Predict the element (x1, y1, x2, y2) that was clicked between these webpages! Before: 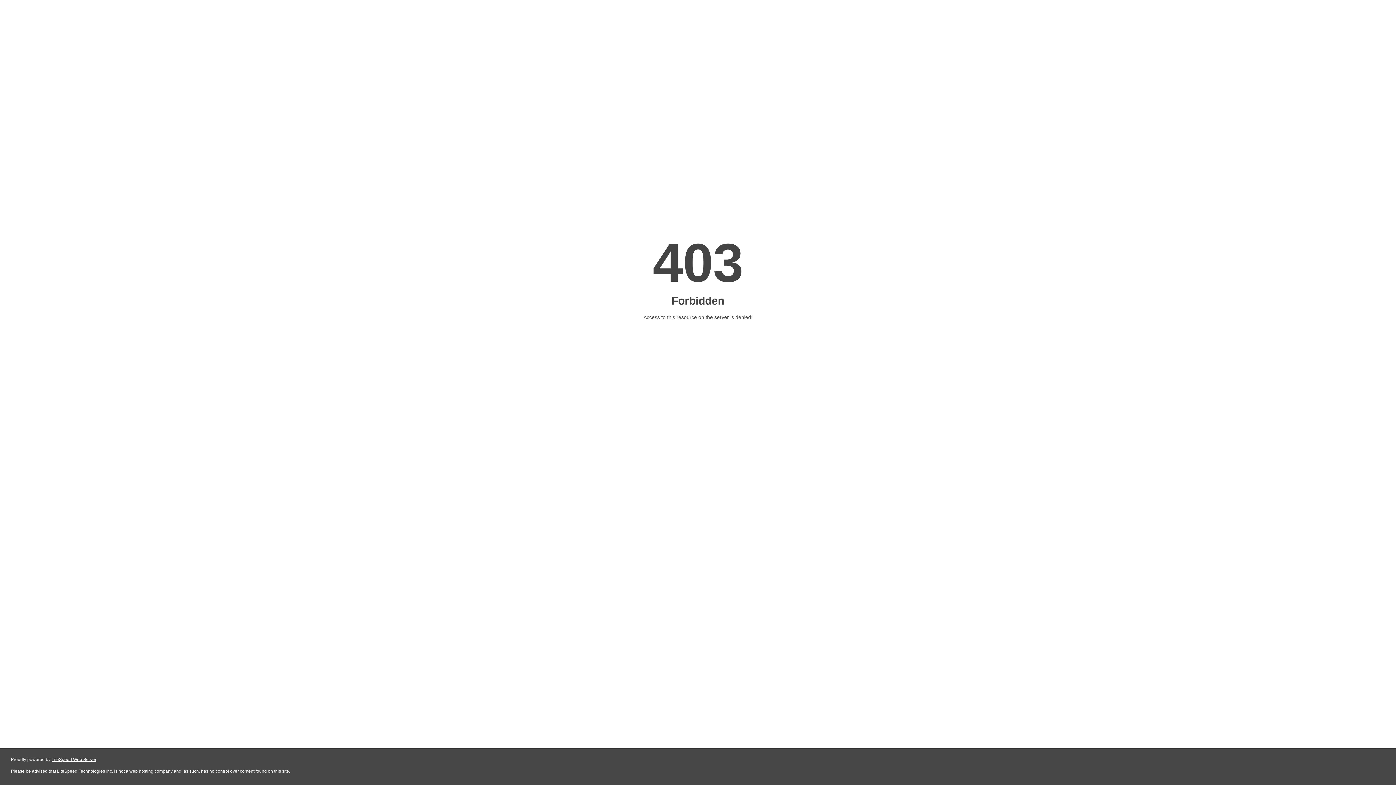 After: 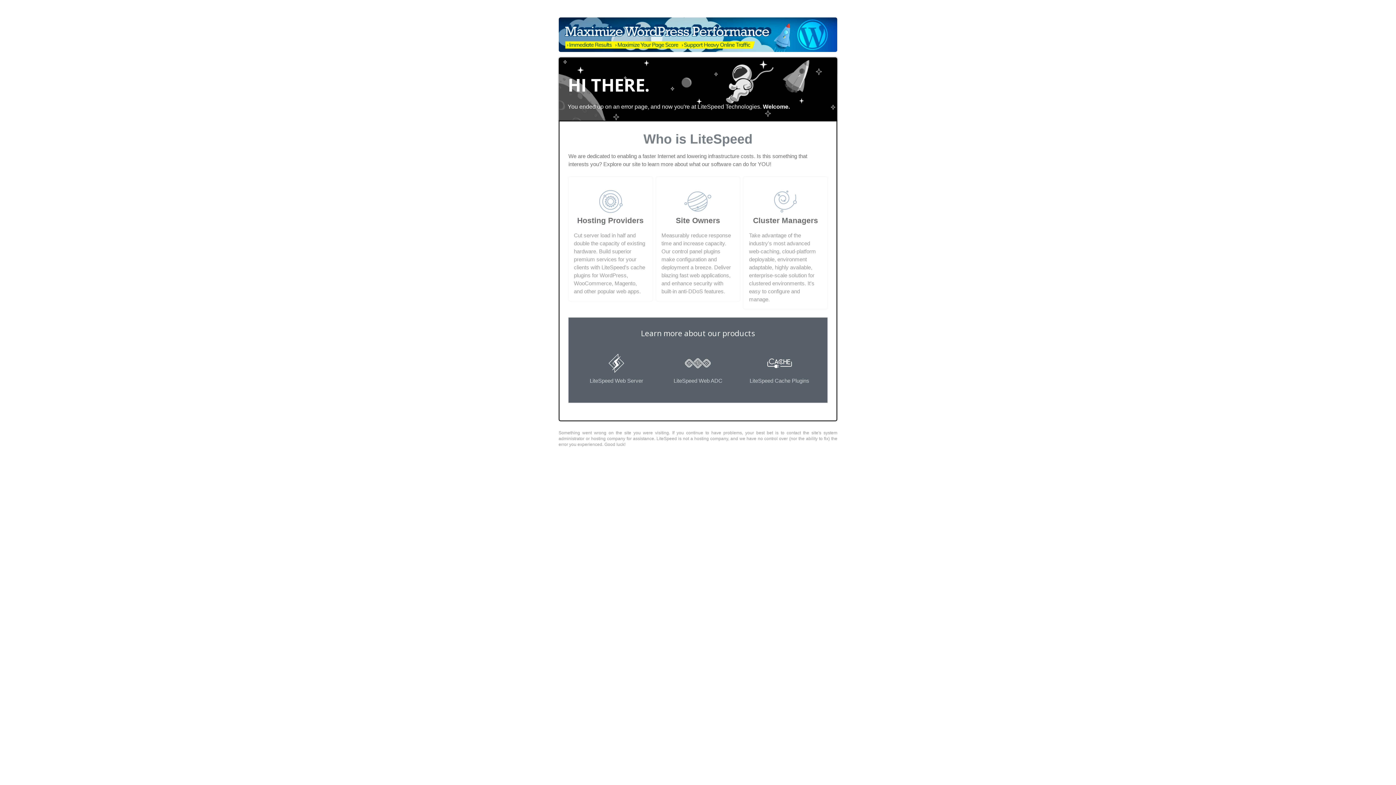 Action: label: LiteSpeed Web Server bbox: (51, 757, 96, 762)